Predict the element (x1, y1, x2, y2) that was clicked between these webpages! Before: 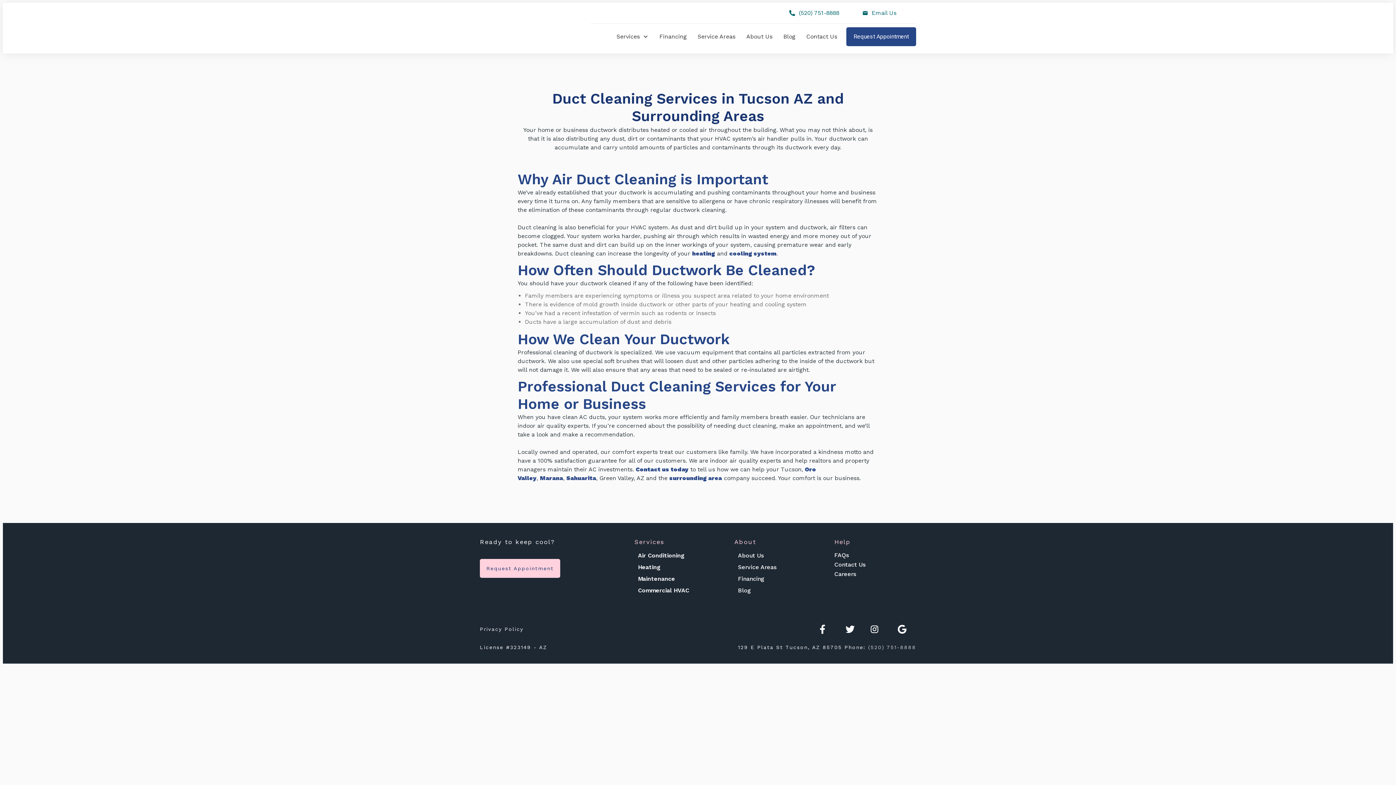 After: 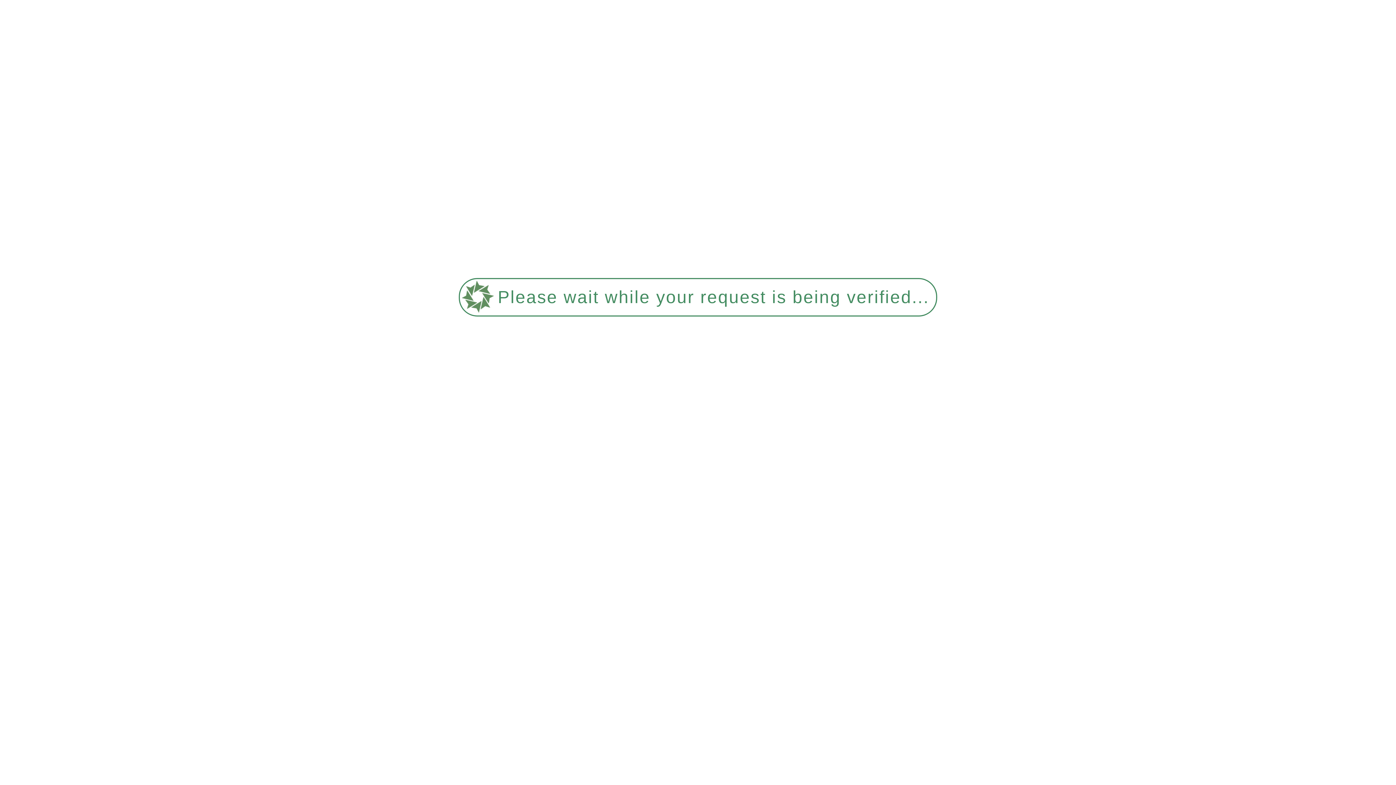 Action: bbox: (738, 550, 764, 561) label: About Us